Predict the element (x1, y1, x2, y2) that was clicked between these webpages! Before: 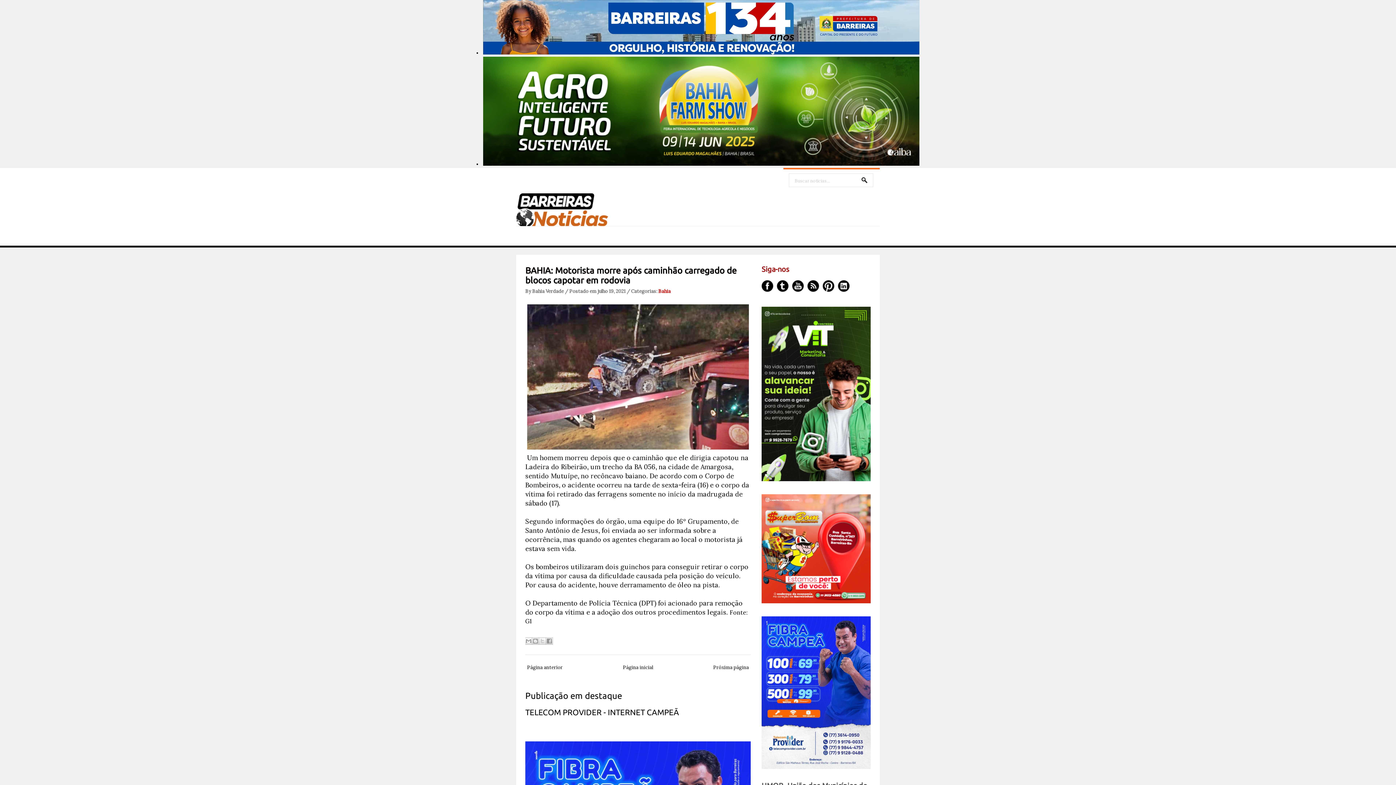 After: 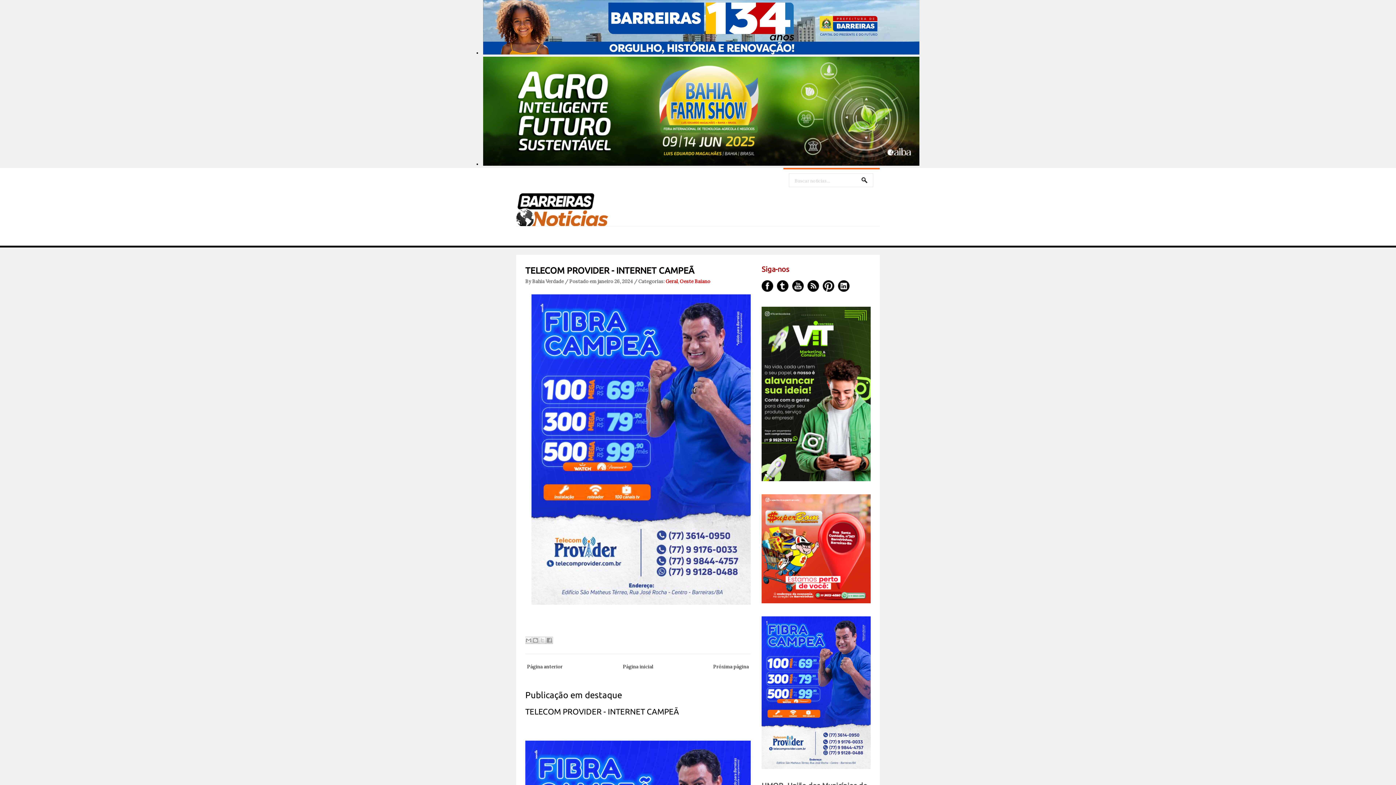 Action: label: TELECOM PROVIDER - INTERNET CAMPEÃ bbox: (525, 707, 679, 716)